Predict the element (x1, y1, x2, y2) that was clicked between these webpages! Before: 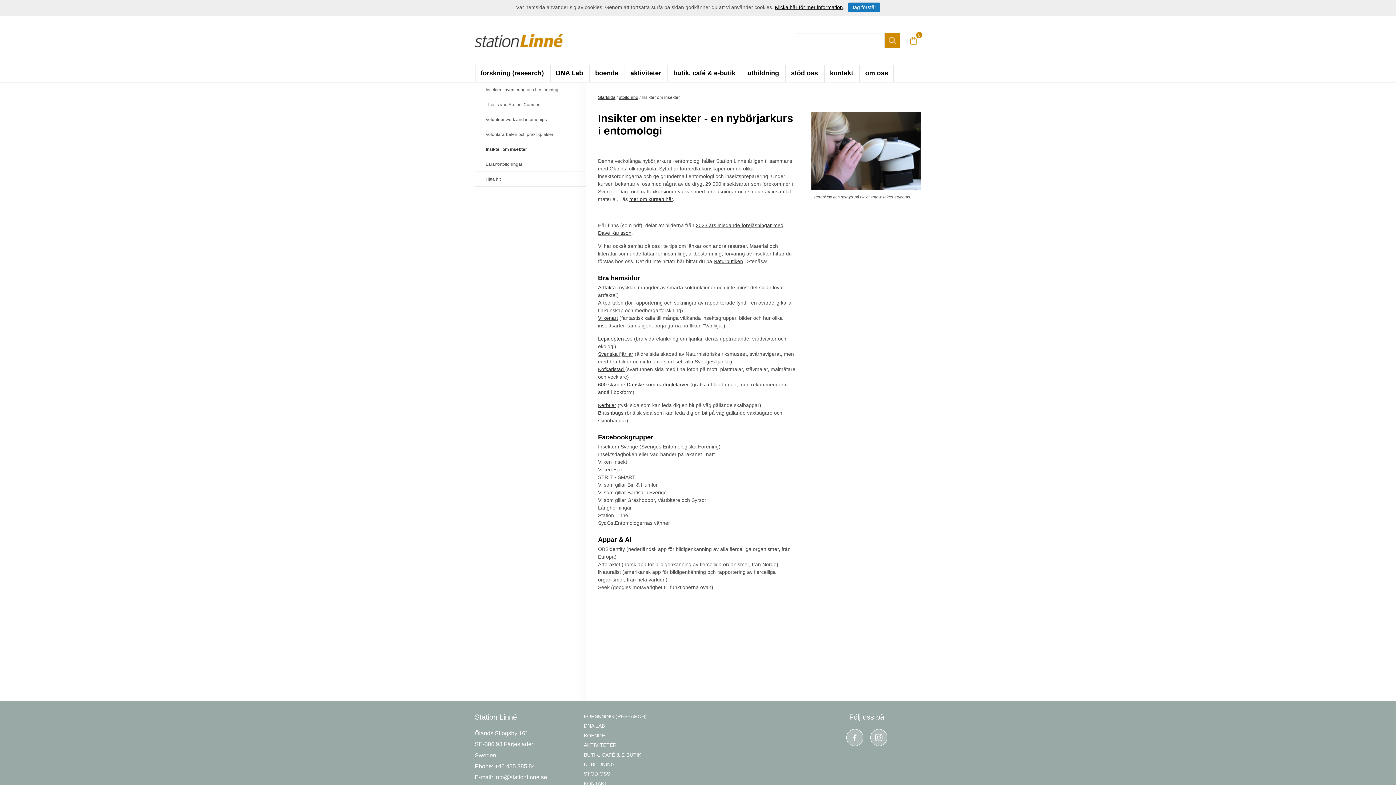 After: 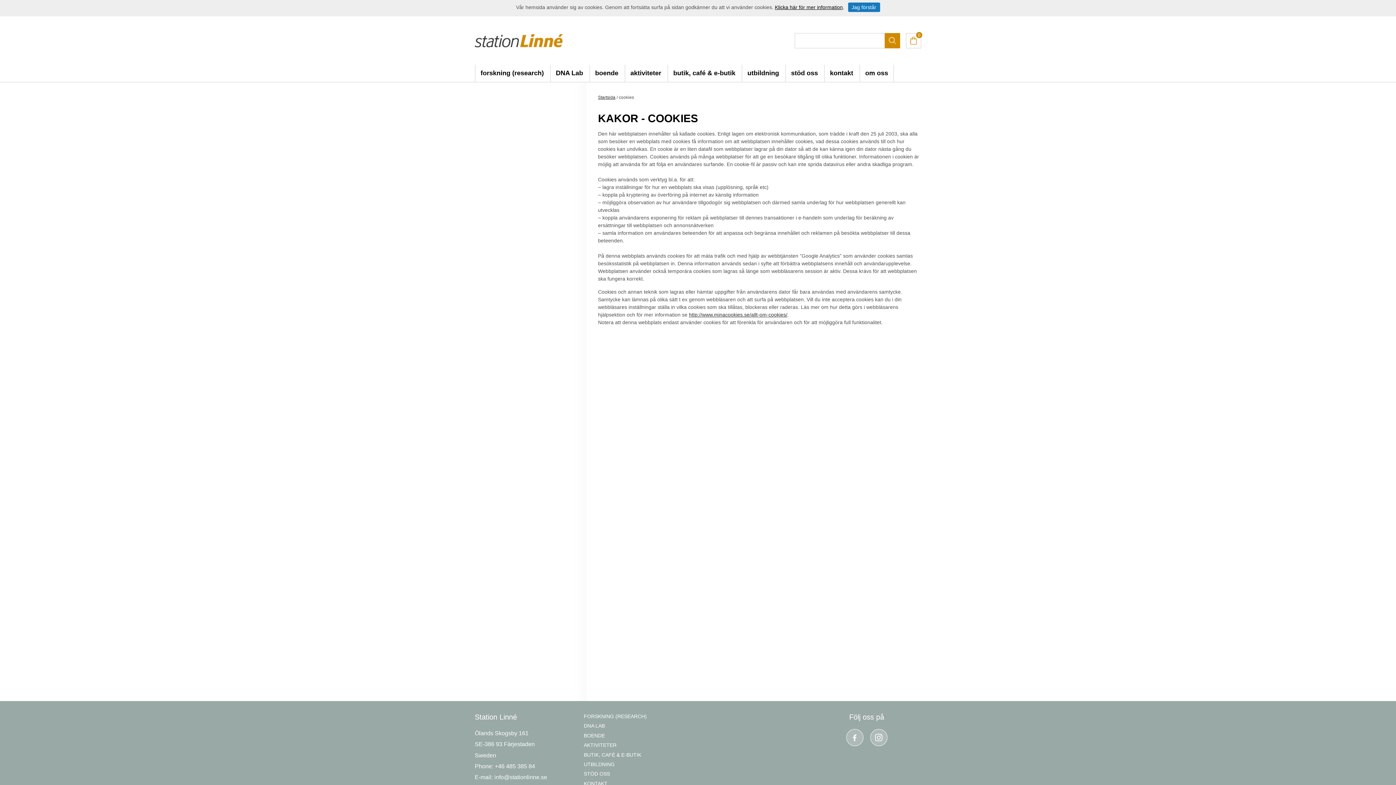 Action: label: Klicka här för mer information bbox: (775, 4, 843, 10)